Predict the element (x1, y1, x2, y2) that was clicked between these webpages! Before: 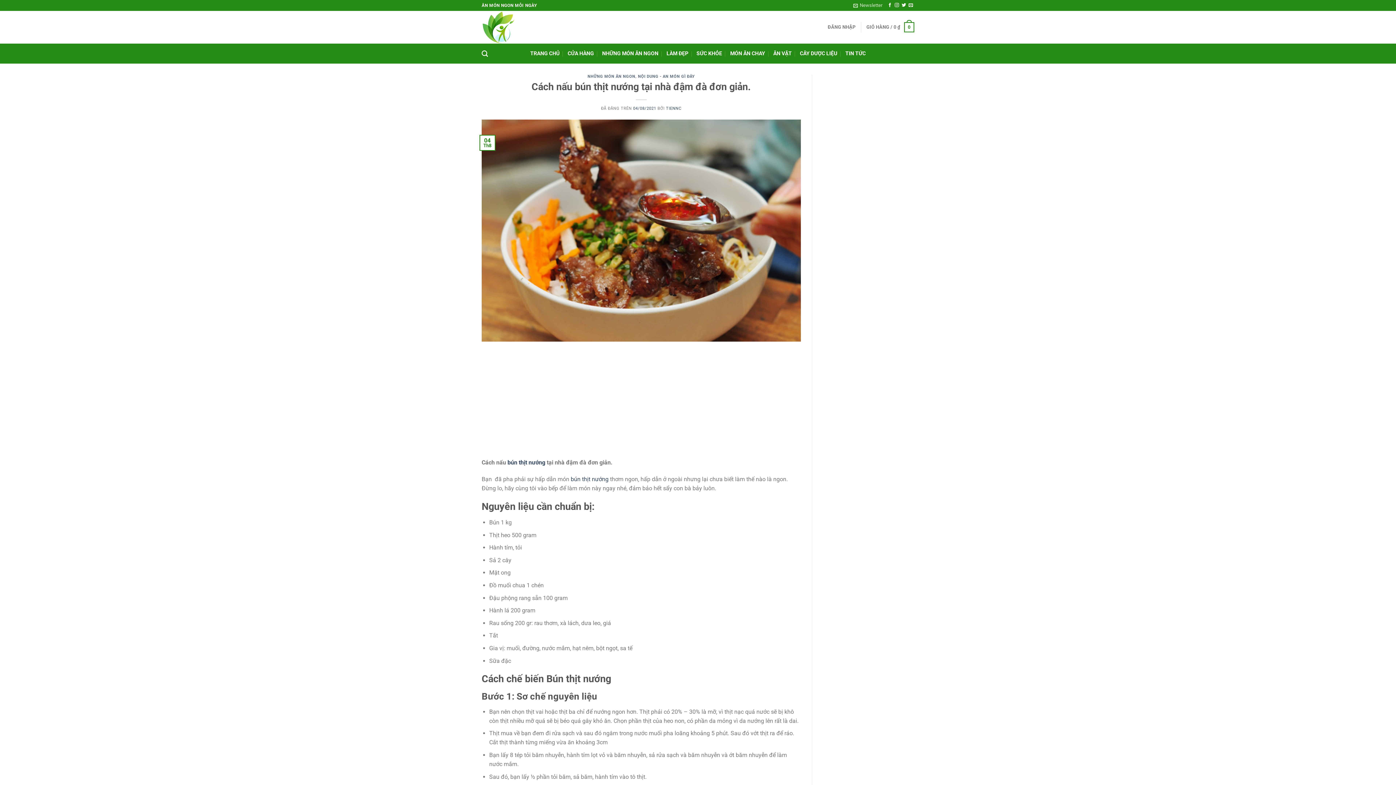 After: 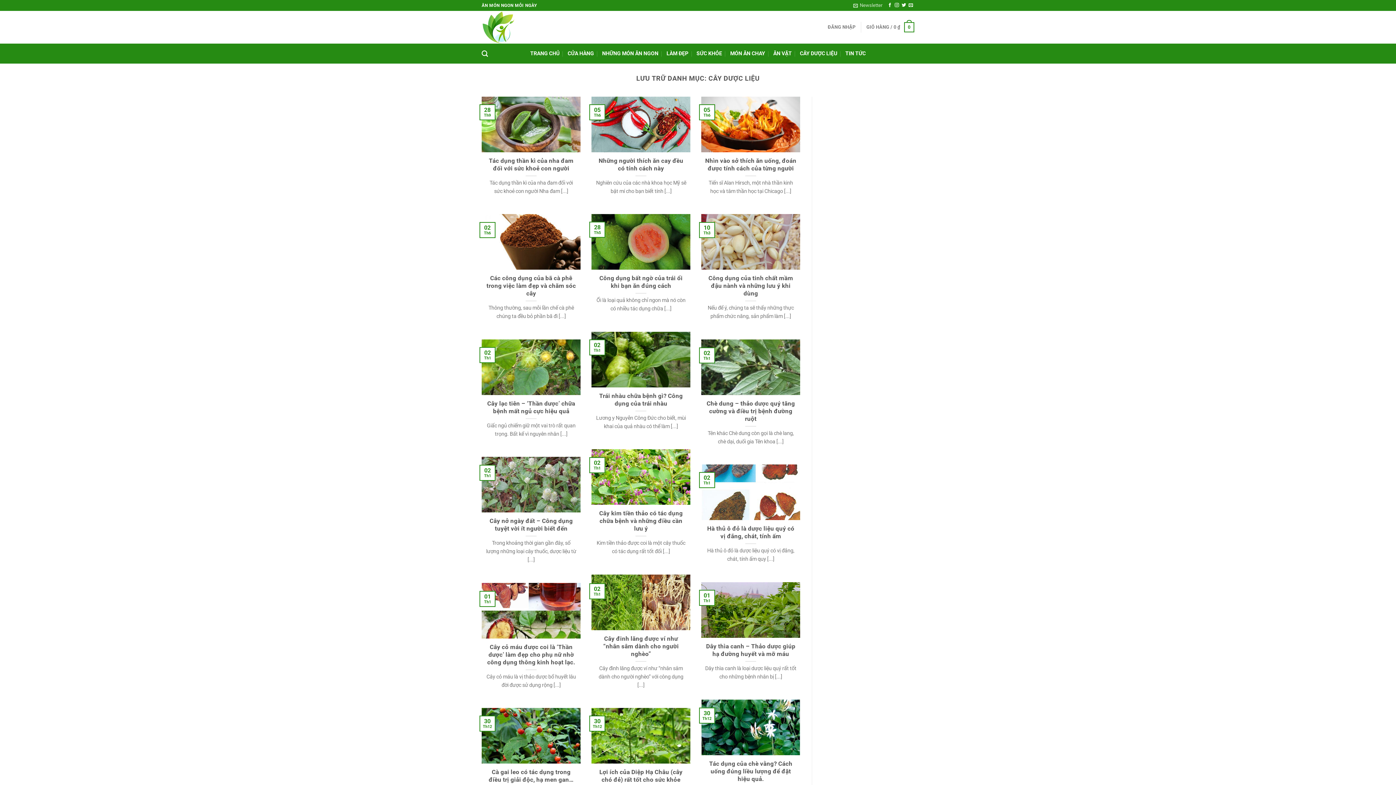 Action: label: CÂY DƯỢC LIỆU bbox: (800, 47, 837, 60)